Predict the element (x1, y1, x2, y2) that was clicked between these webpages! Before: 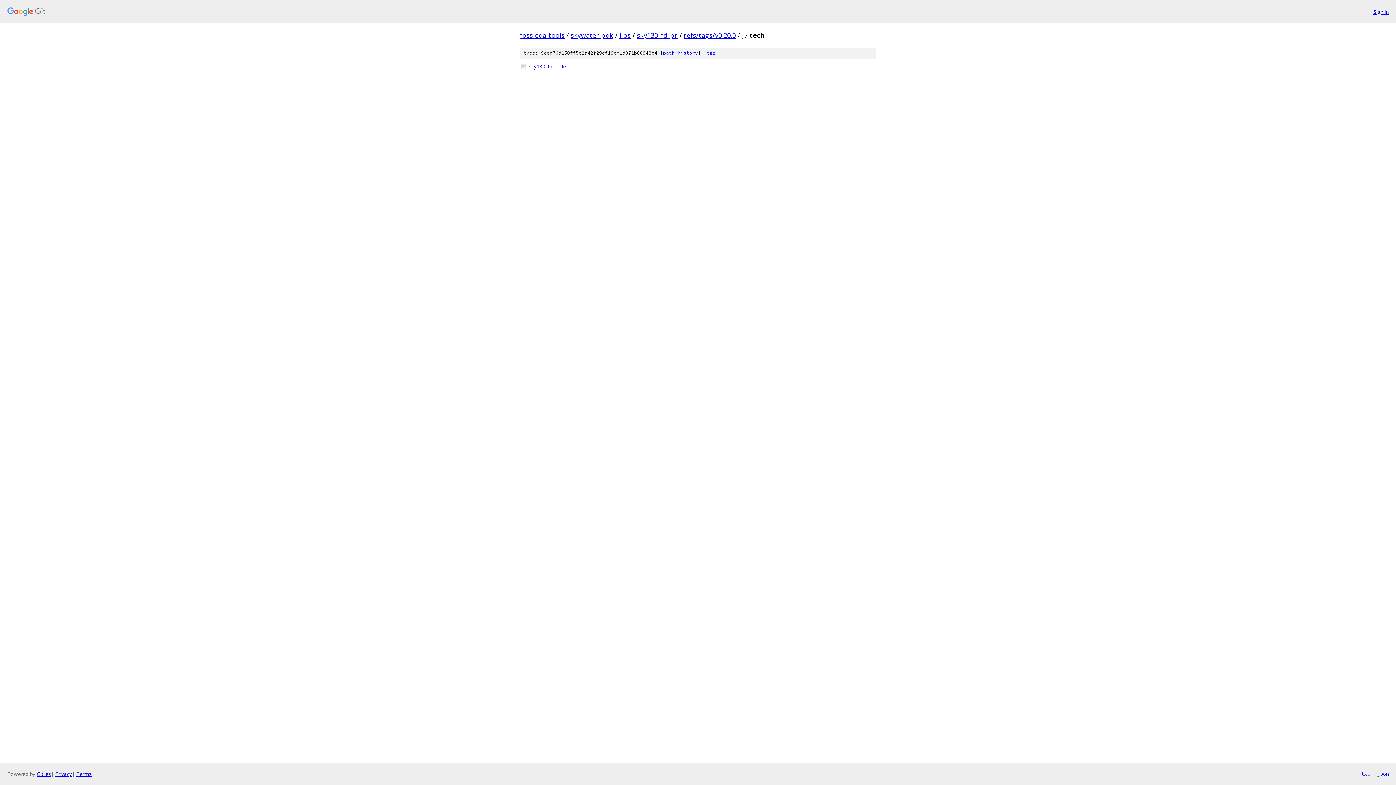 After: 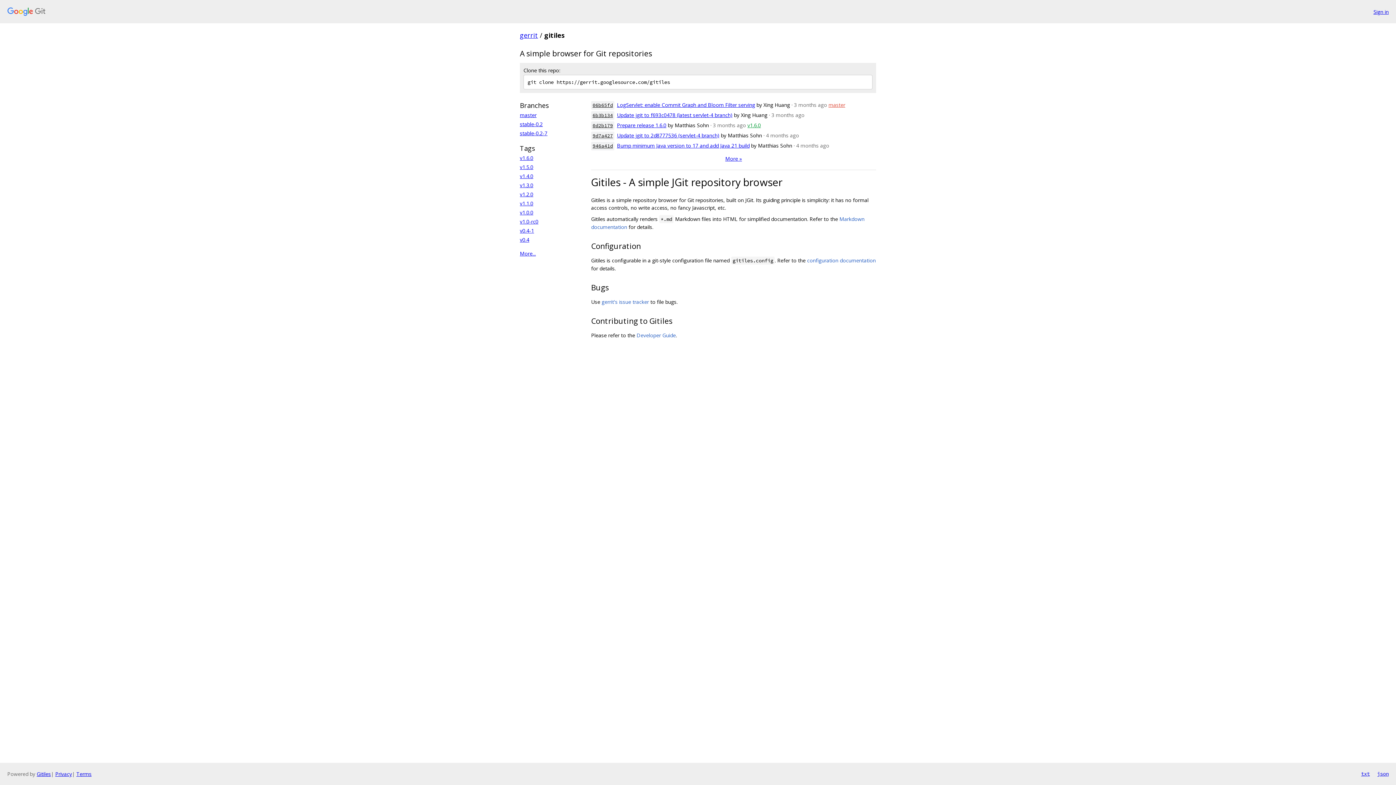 Action: label: Gitiles bbox: (36, 770, 50, 777)